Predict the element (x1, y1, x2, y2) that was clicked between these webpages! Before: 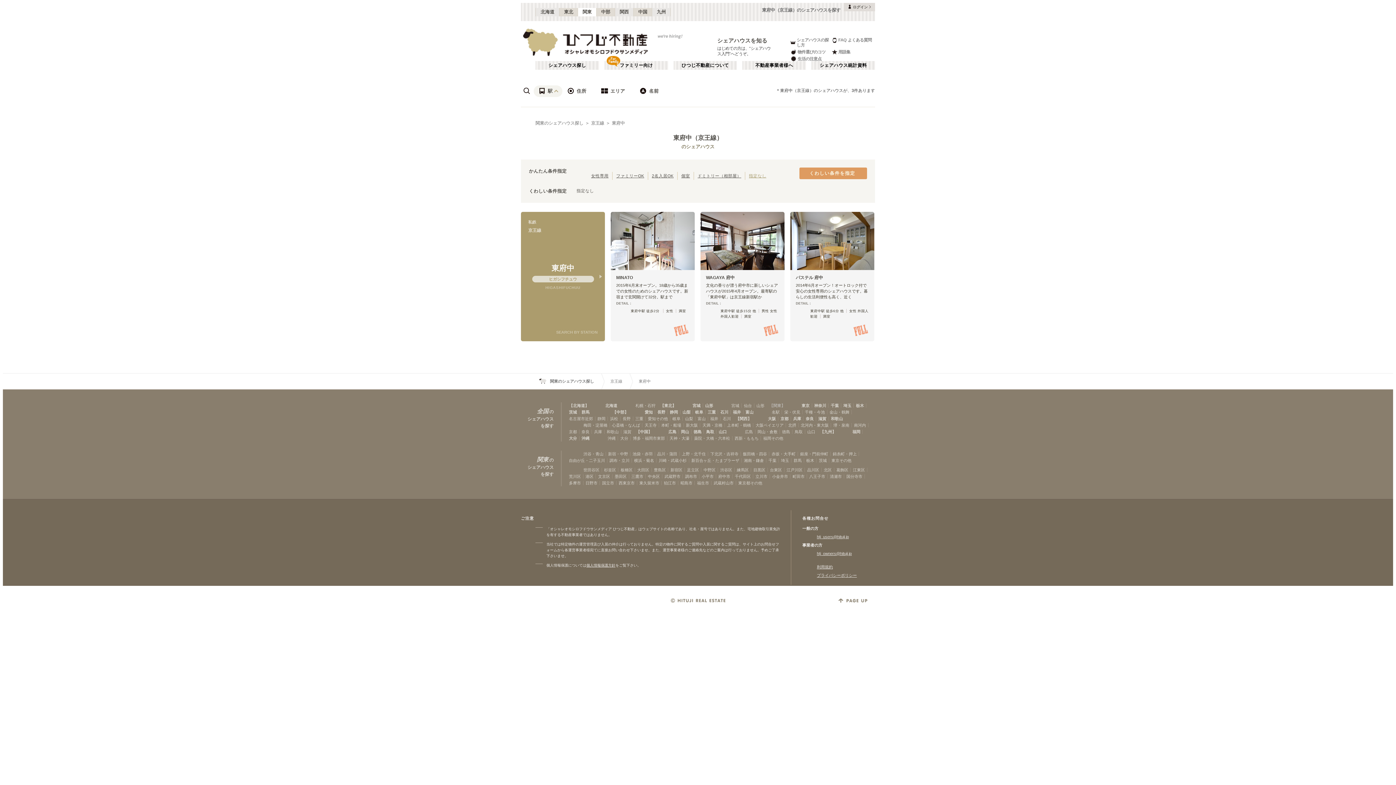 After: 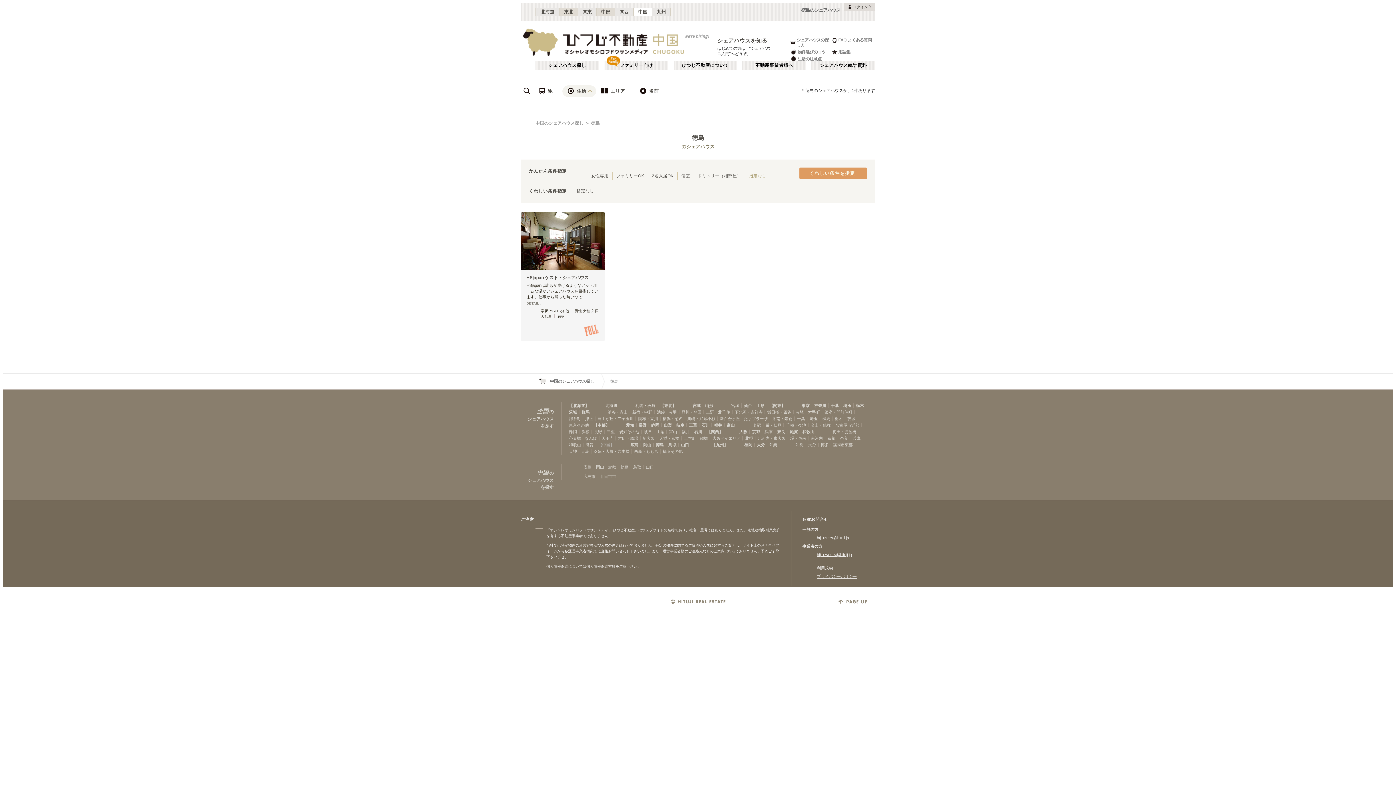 Action: label: 徳島 bbox: (693, 428, 701, 435)